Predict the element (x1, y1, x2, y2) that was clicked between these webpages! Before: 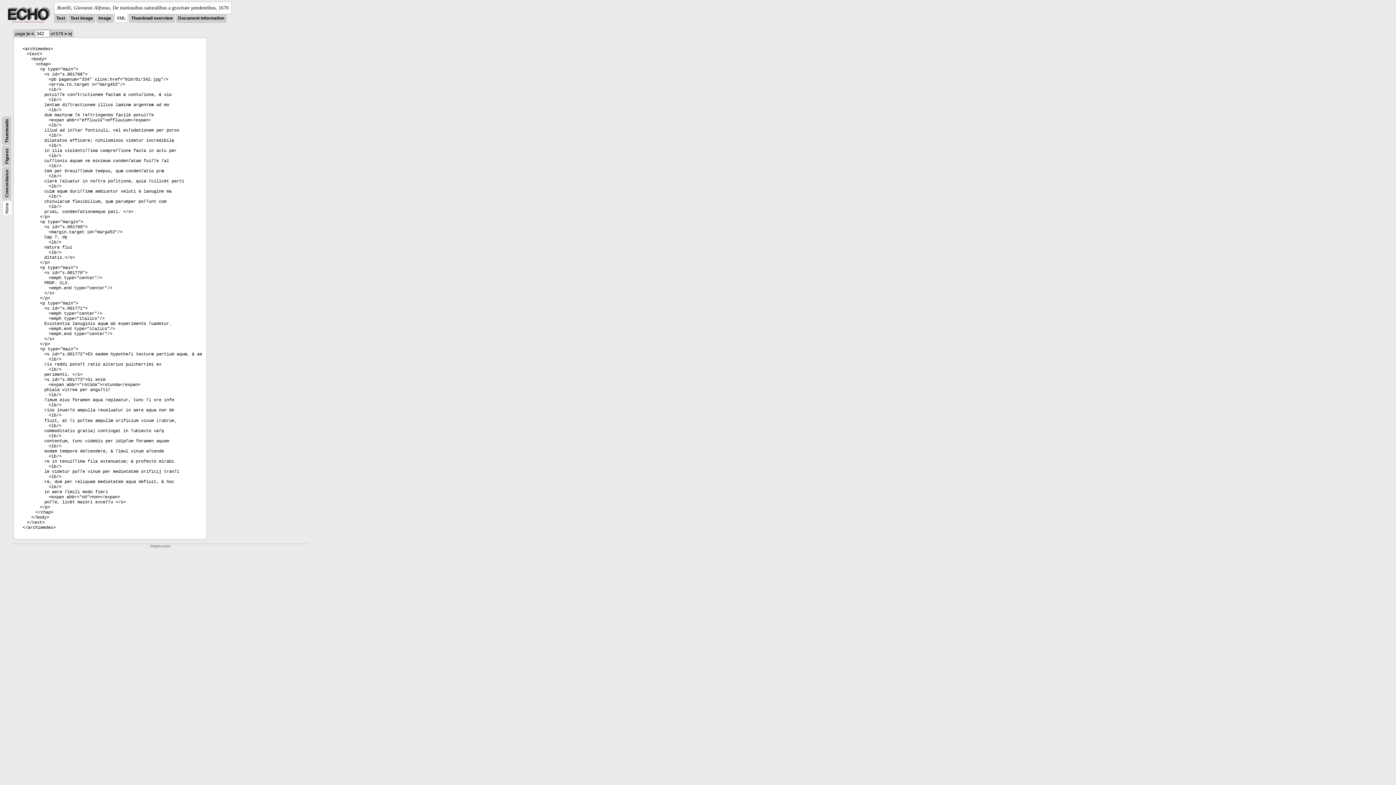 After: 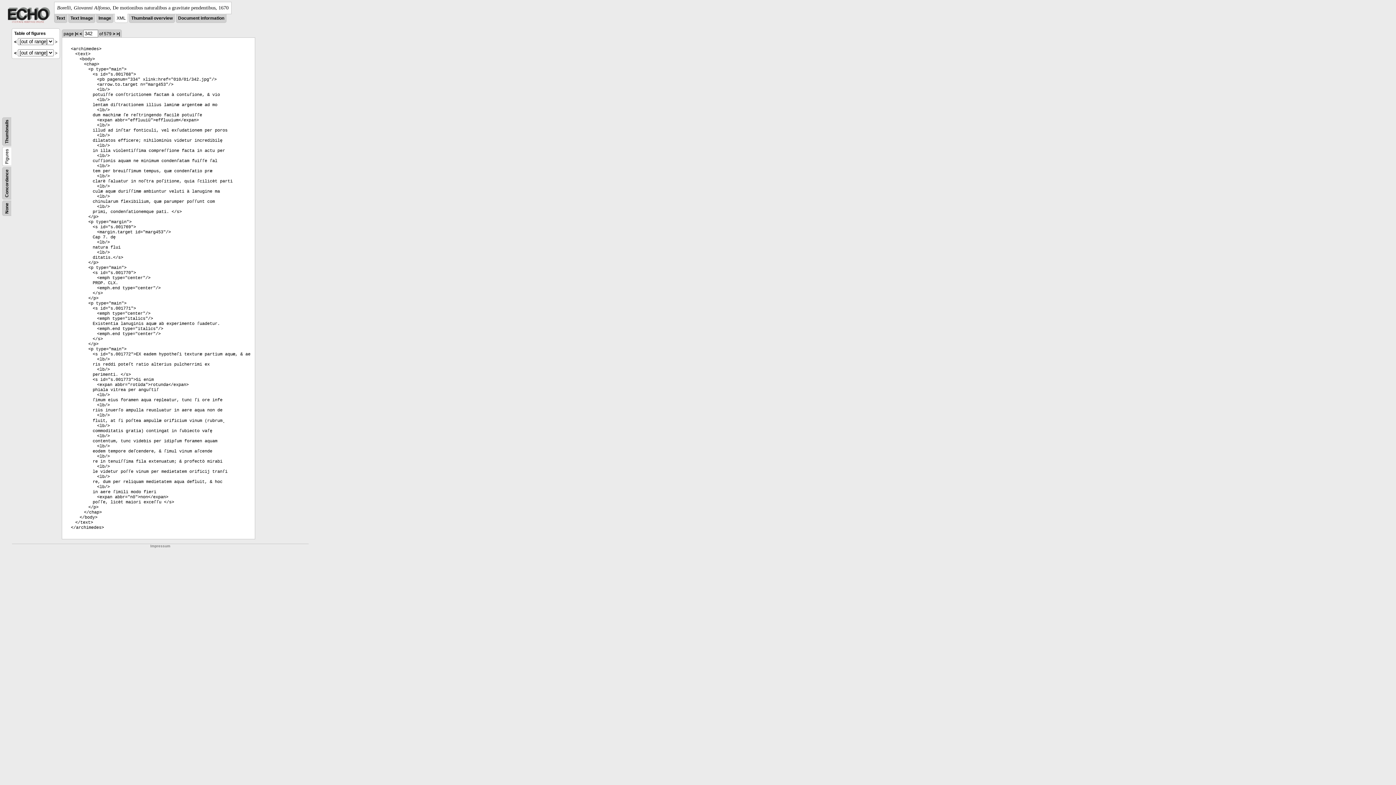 Action: bbox: (4, 148, 9, 164) label: Figures